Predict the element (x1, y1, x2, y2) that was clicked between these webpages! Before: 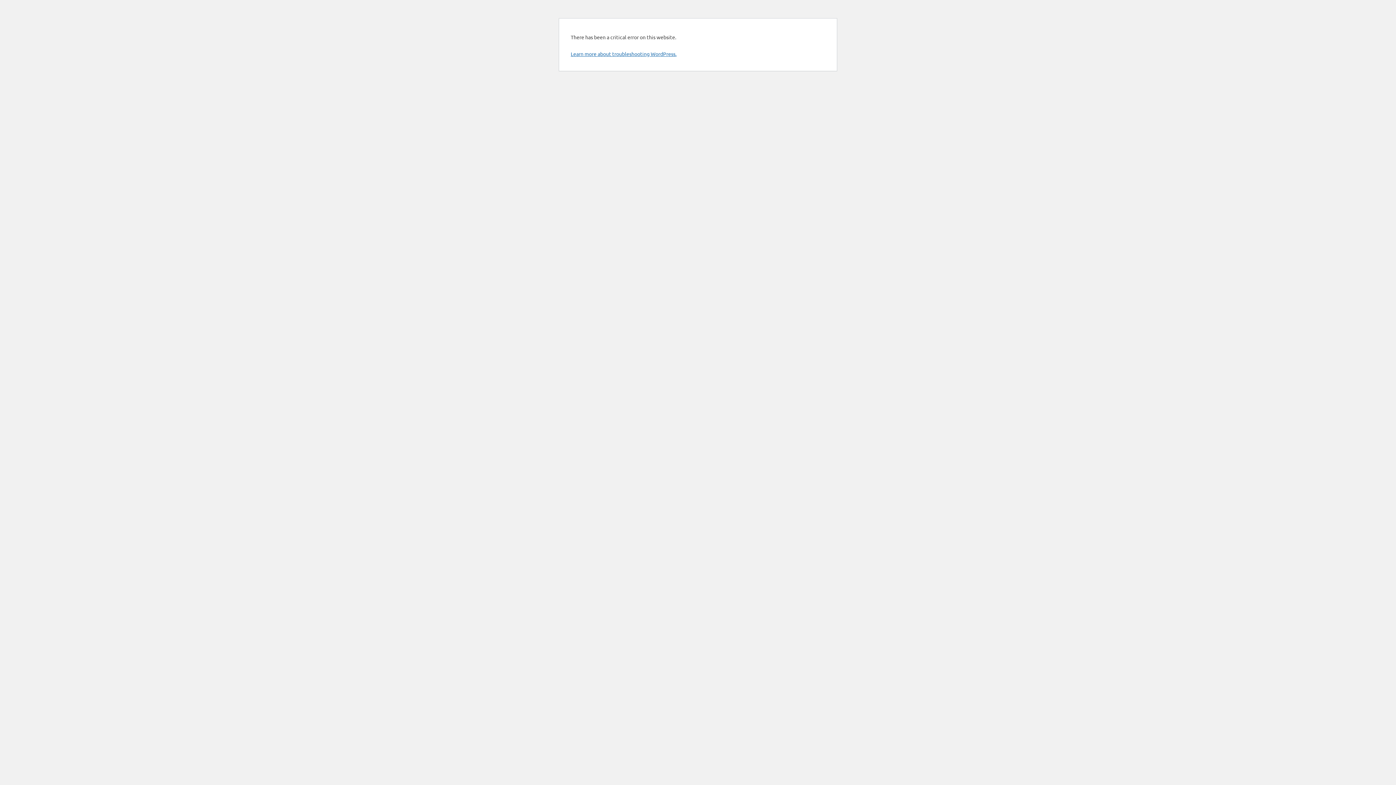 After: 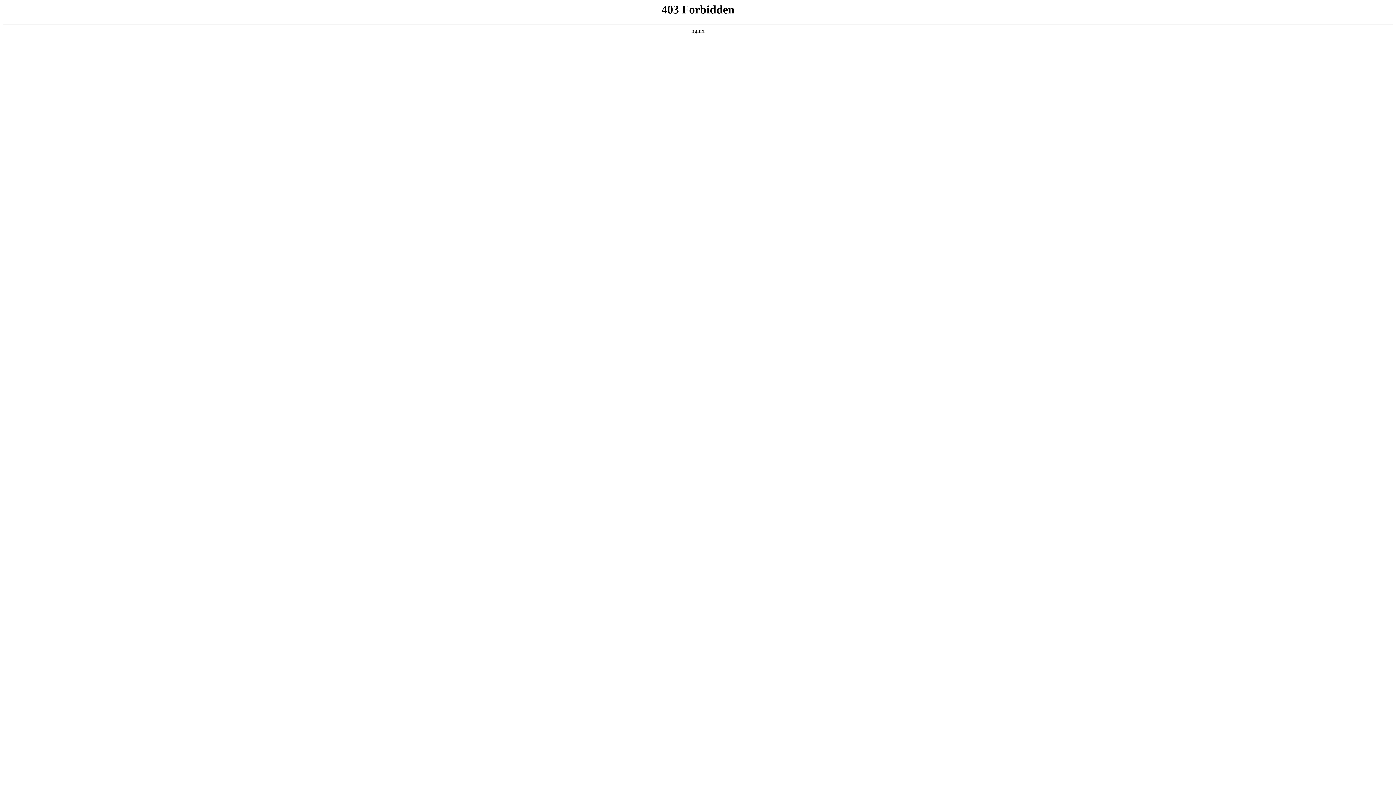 Action: bbox: (570, 50, 676, 57) label: Learn more about troubleshooting WordPress.